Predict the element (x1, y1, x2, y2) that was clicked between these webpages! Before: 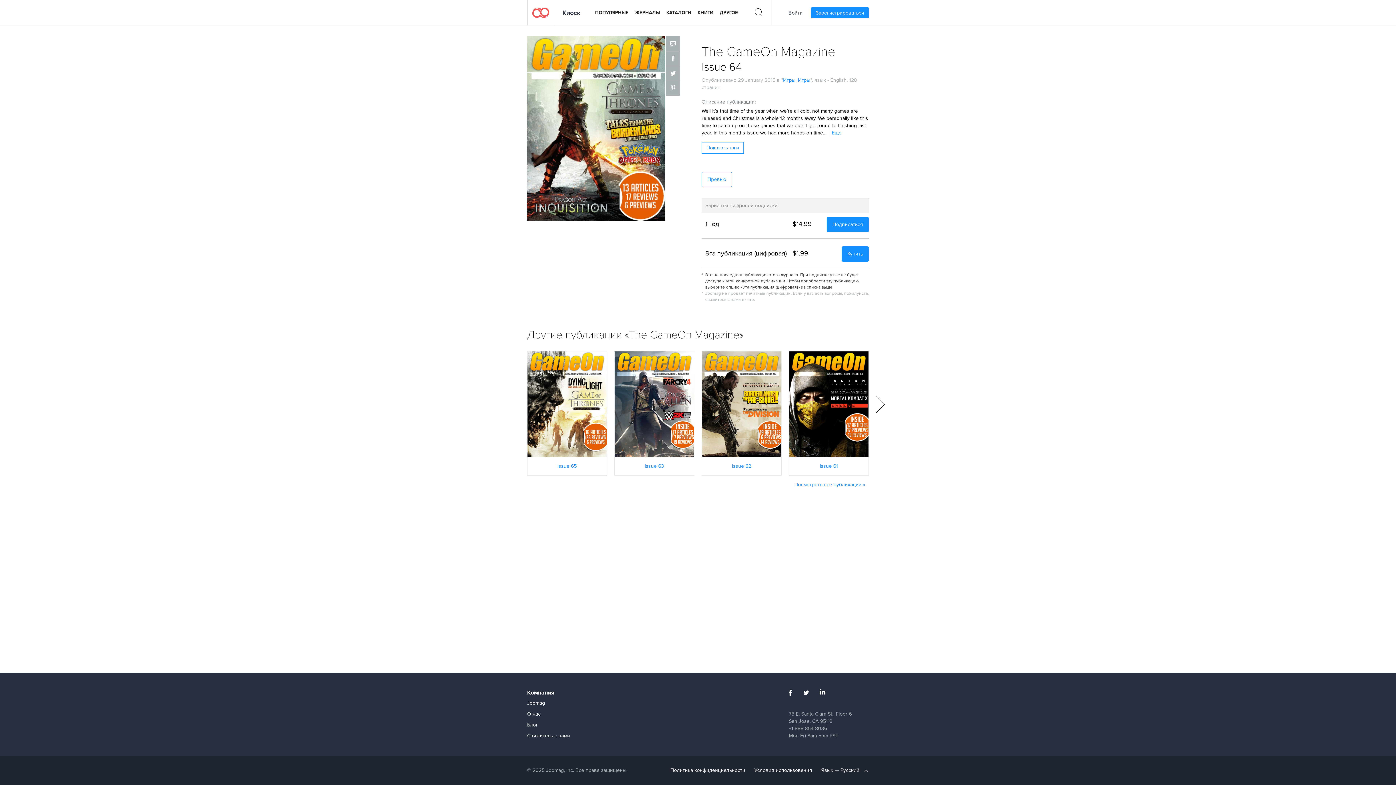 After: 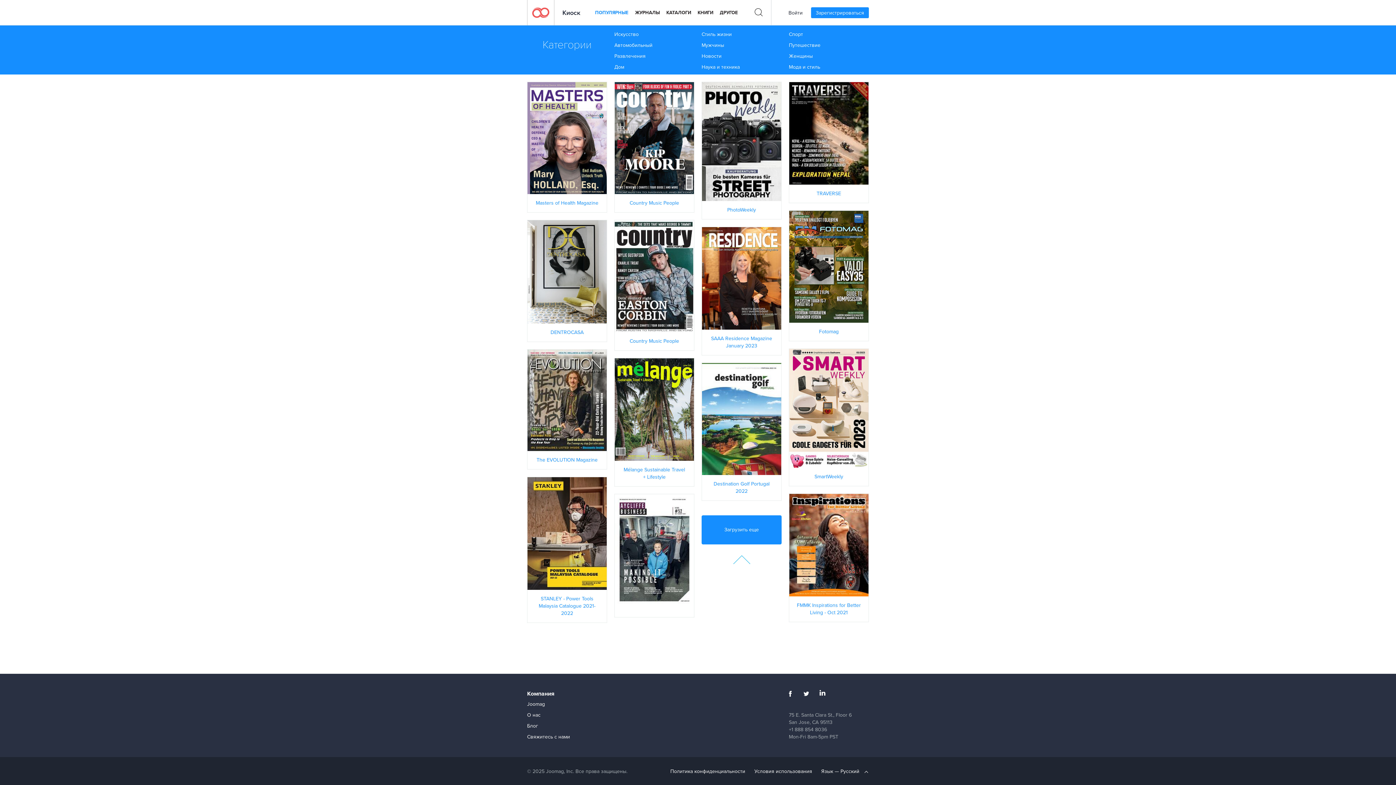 Action: bbox: (595, 5, 628, 20) label: ПОПУЛЯРНЫЕ